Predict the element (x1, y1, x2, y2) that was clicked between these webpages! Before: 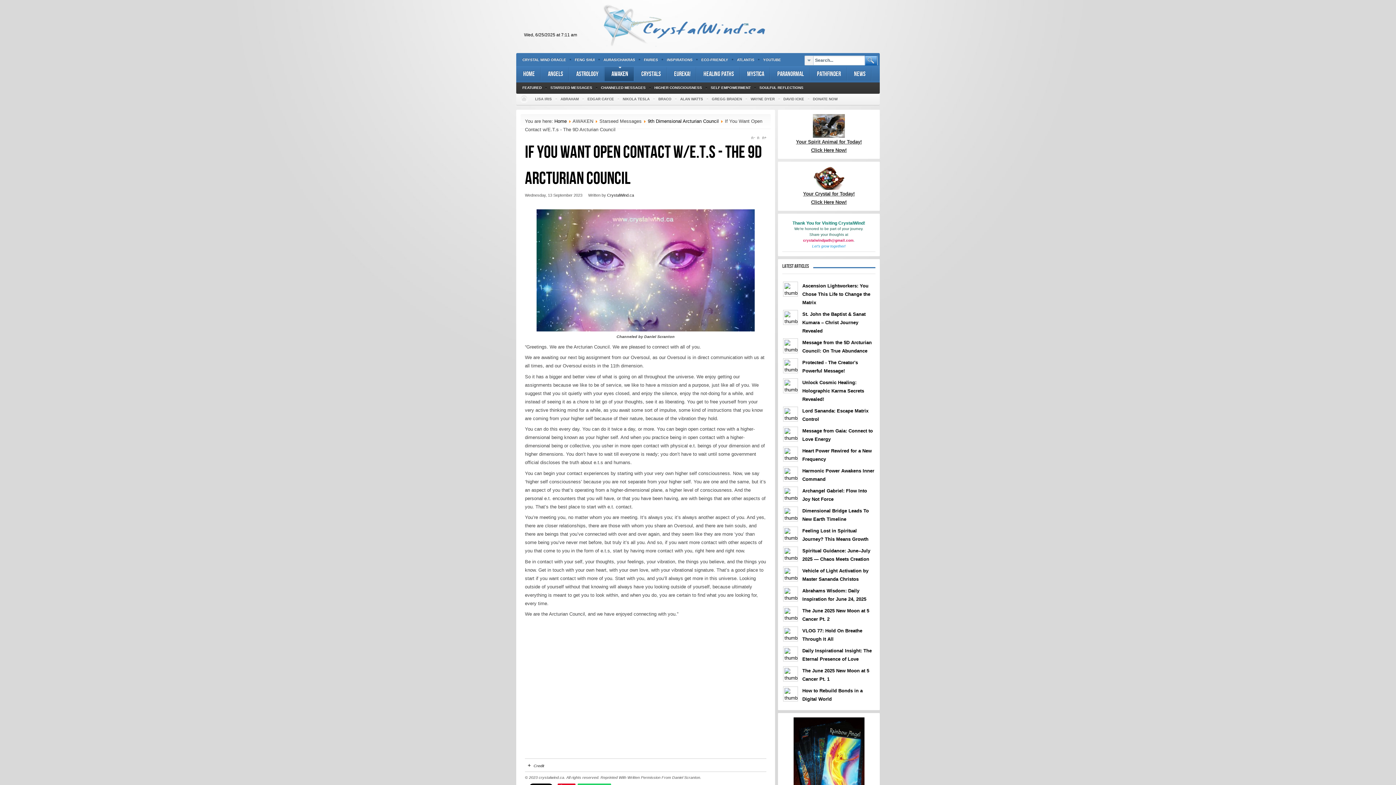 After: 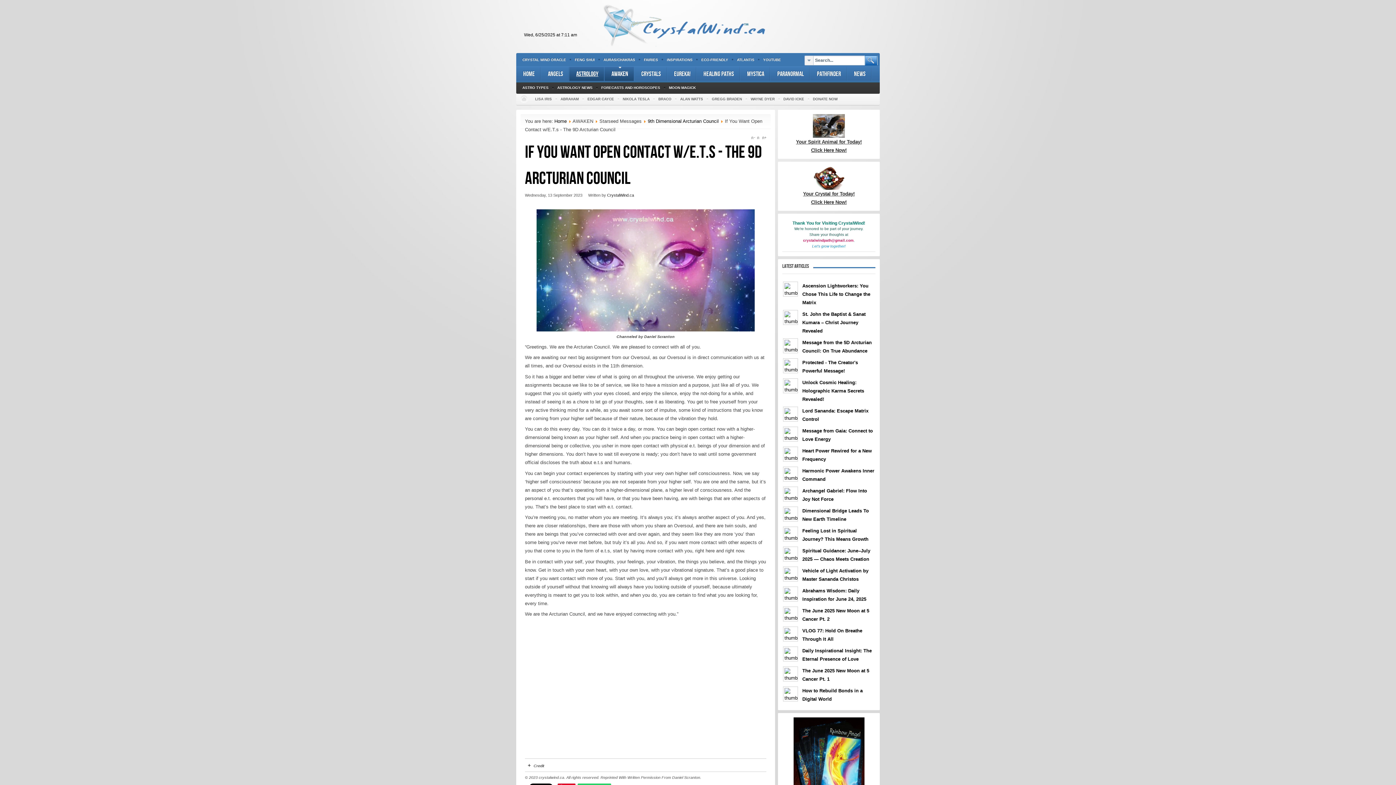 Action: label: Astrology bbox: (569, 66, 604, 81)